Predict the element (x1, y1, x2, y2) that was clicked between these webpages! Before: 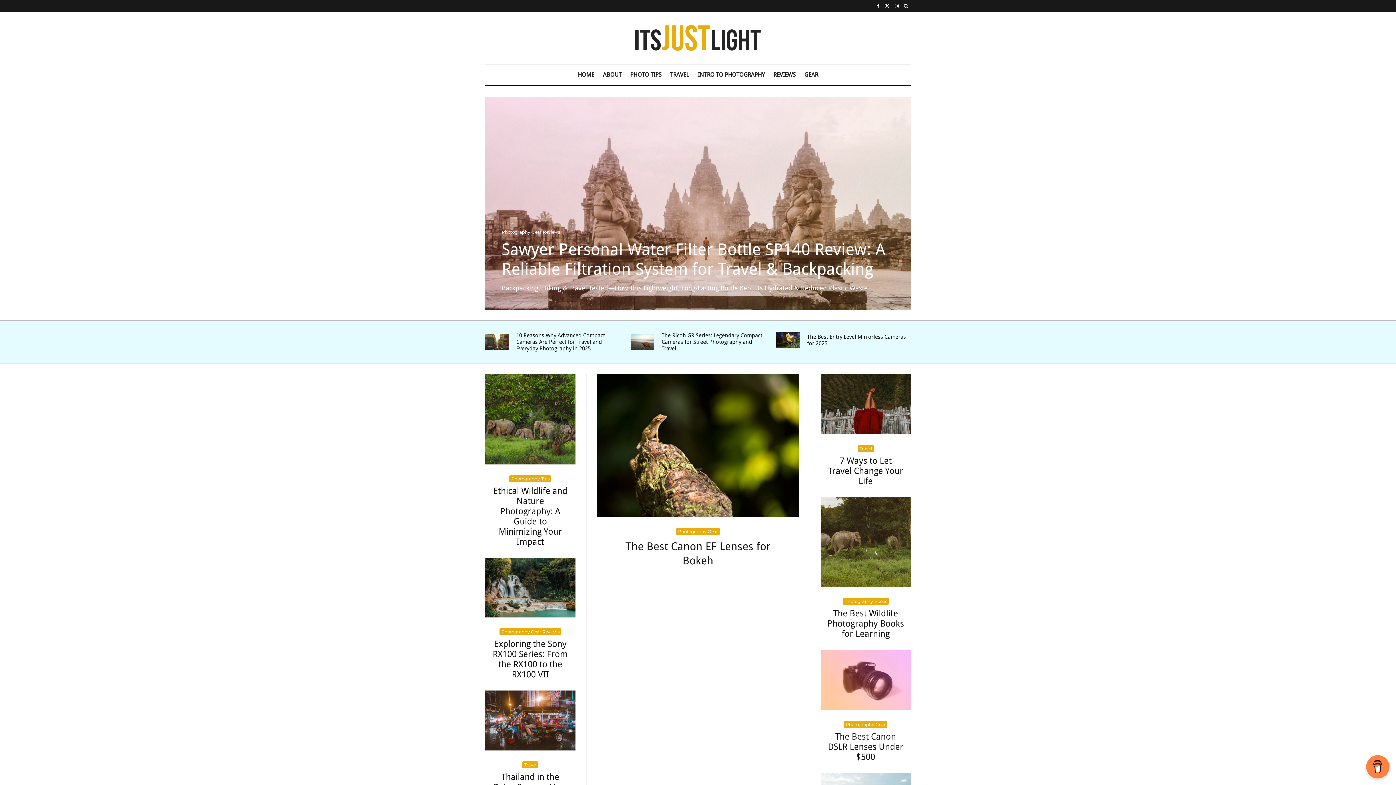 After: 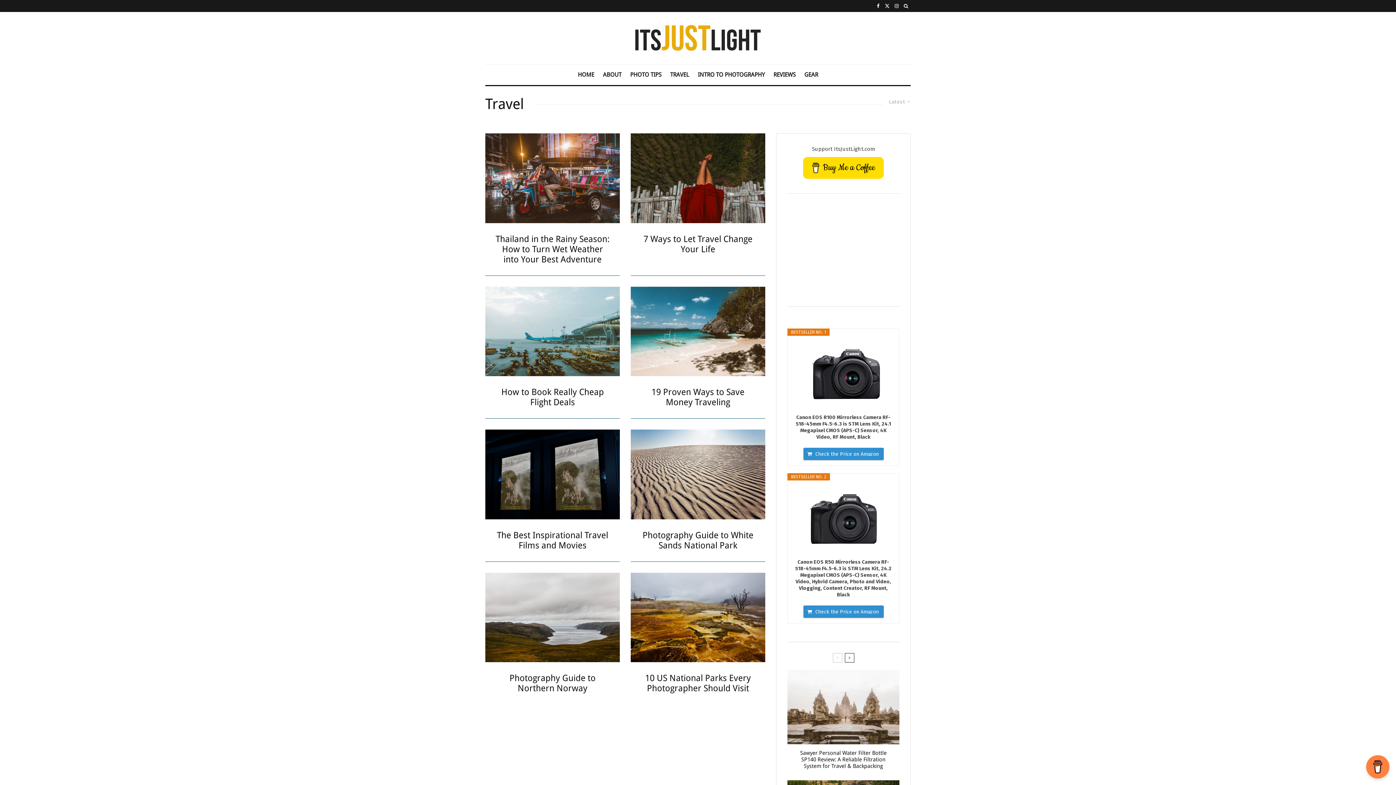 Action: label: Travel bbox: (522, 761, 538, 768)